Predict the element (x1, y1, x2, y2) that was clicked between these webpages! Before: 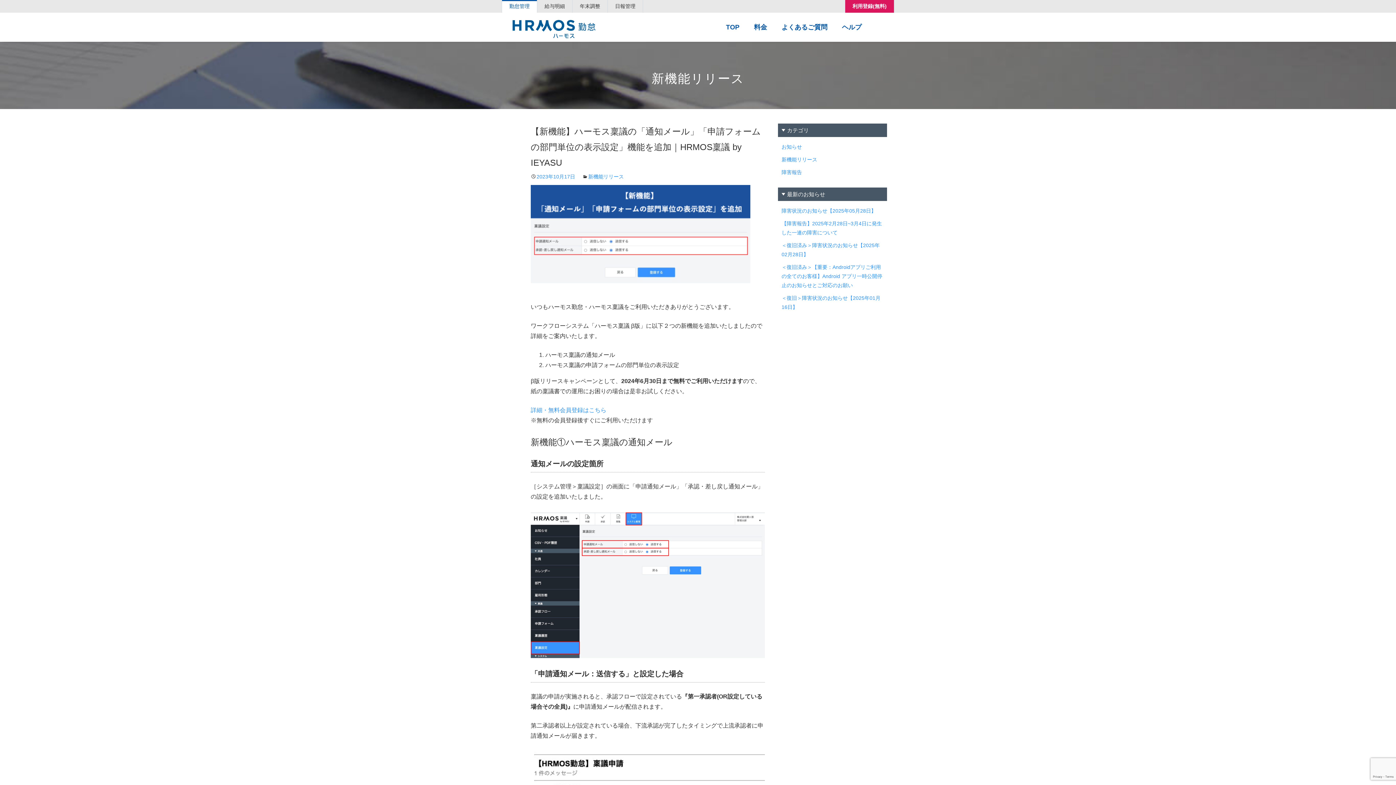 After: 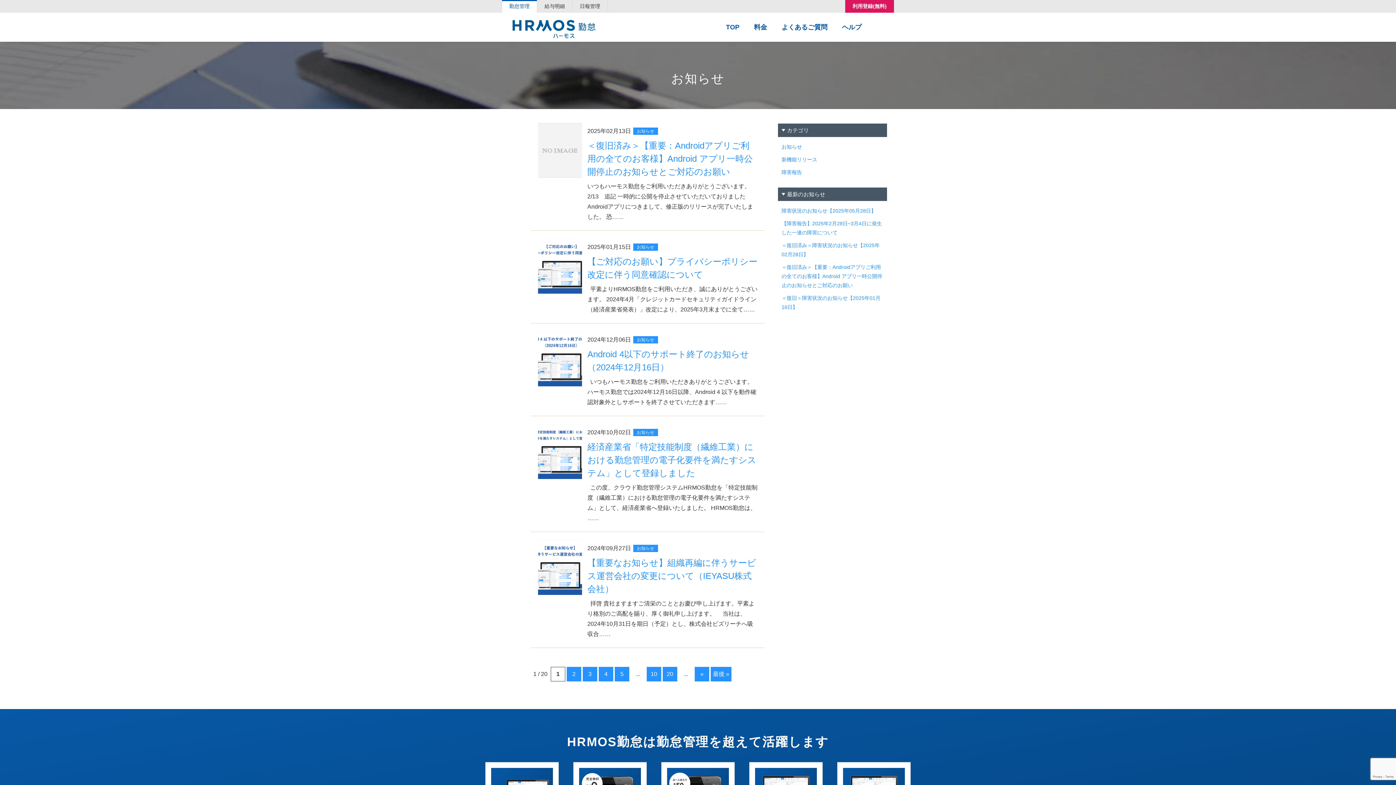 Action: bbox: (781, 144, 802, 149) label: お知らせ